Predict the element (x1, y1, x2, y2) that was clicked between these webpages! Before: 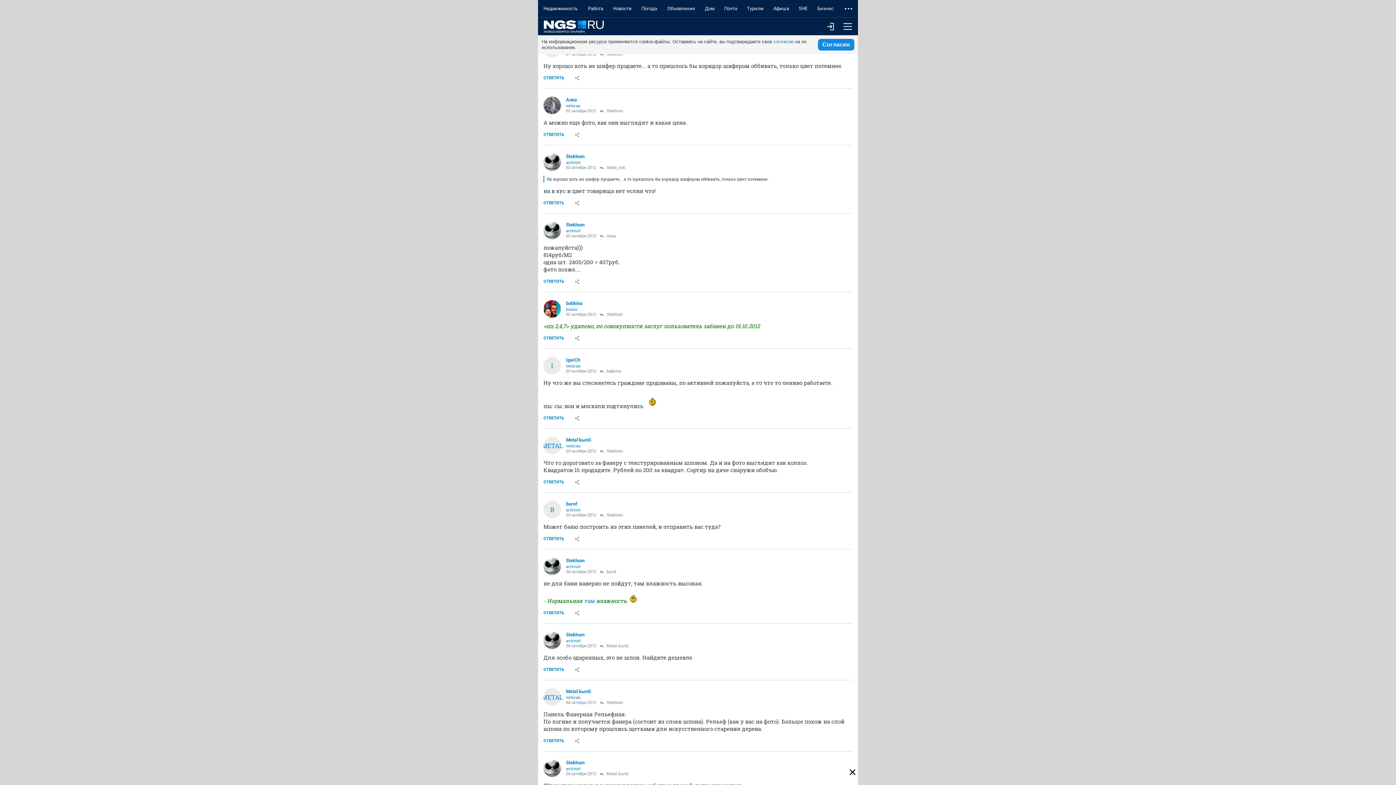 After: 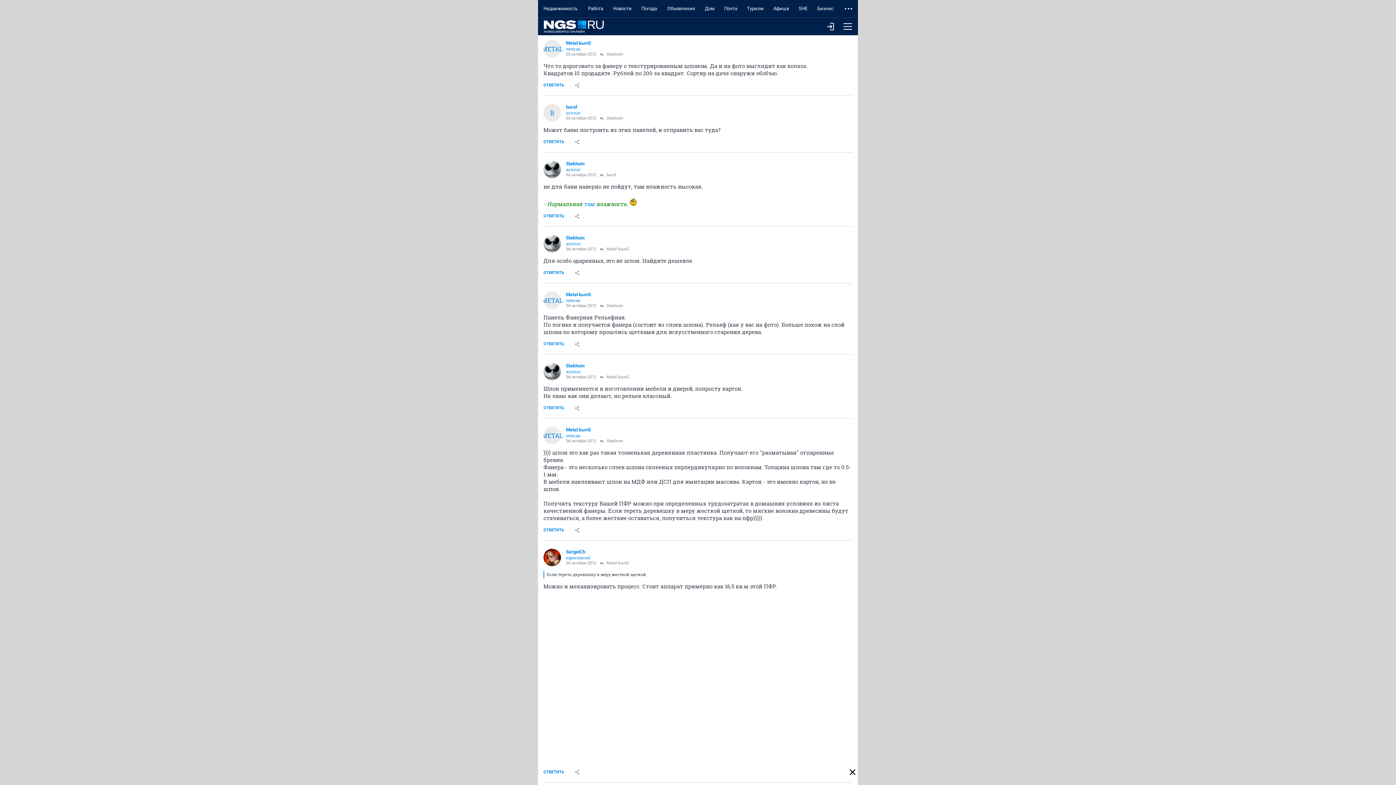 Action: label: Metal kыnG bbox: (600, 644, 629, 648)